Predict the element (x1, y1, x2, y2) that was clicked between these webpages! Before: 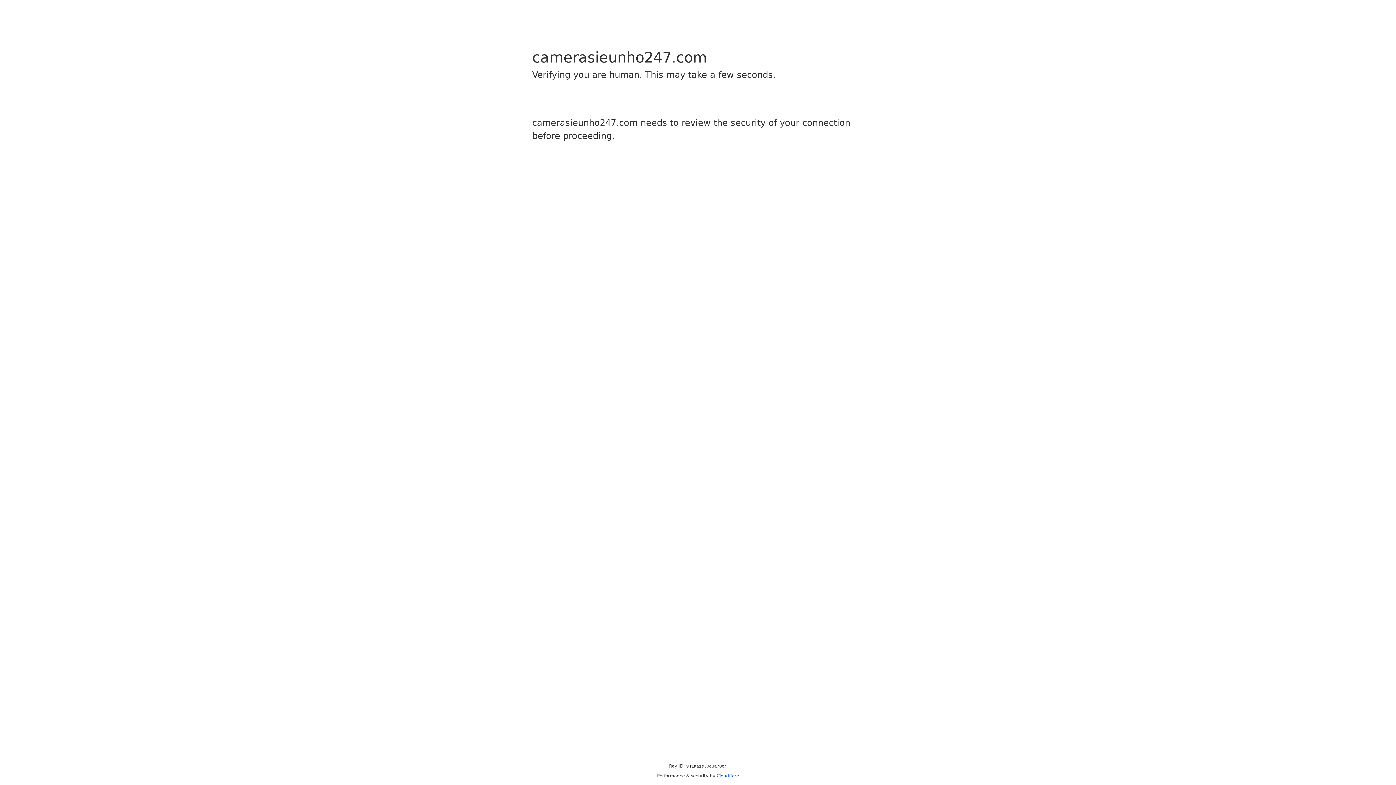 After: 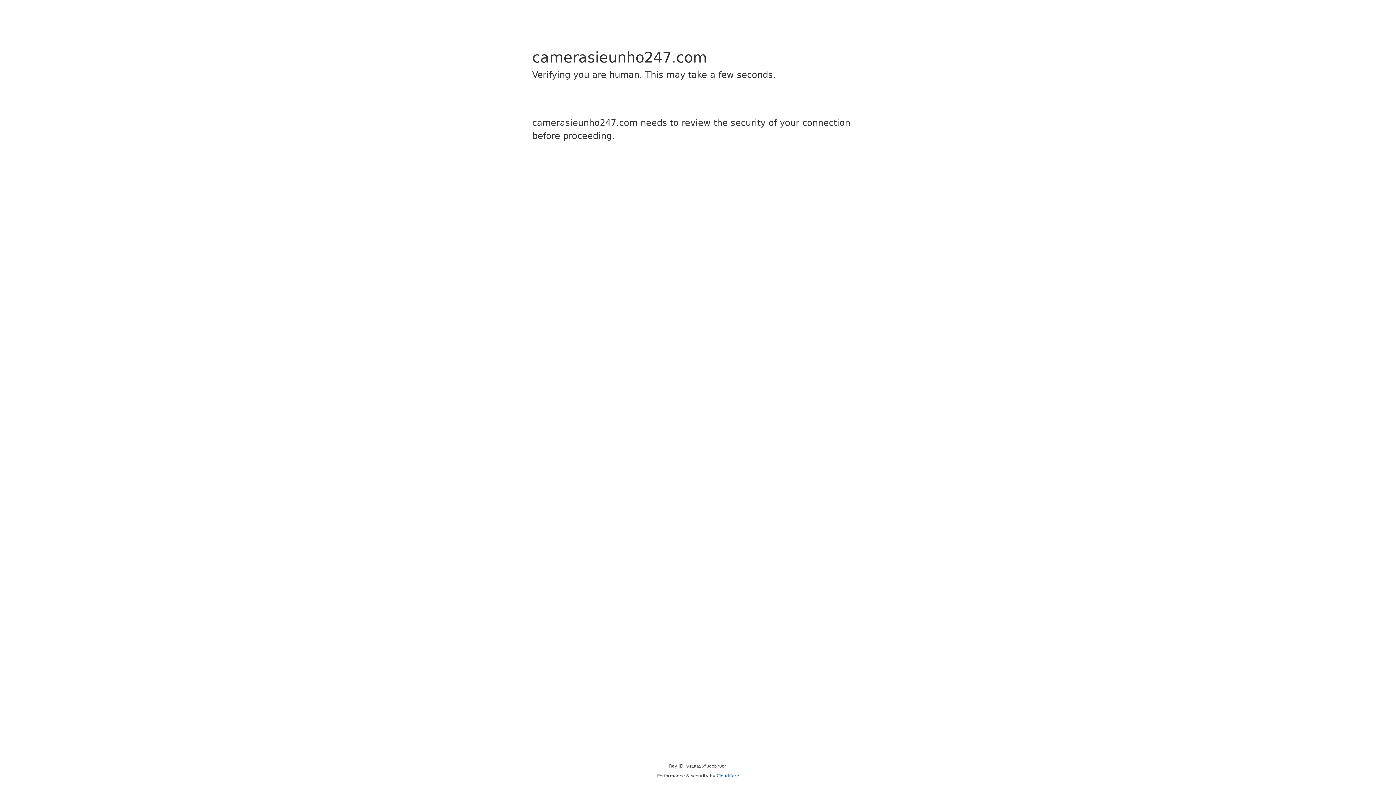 Action: bbox: (716, 773, 739, 778) label: Cloudflare